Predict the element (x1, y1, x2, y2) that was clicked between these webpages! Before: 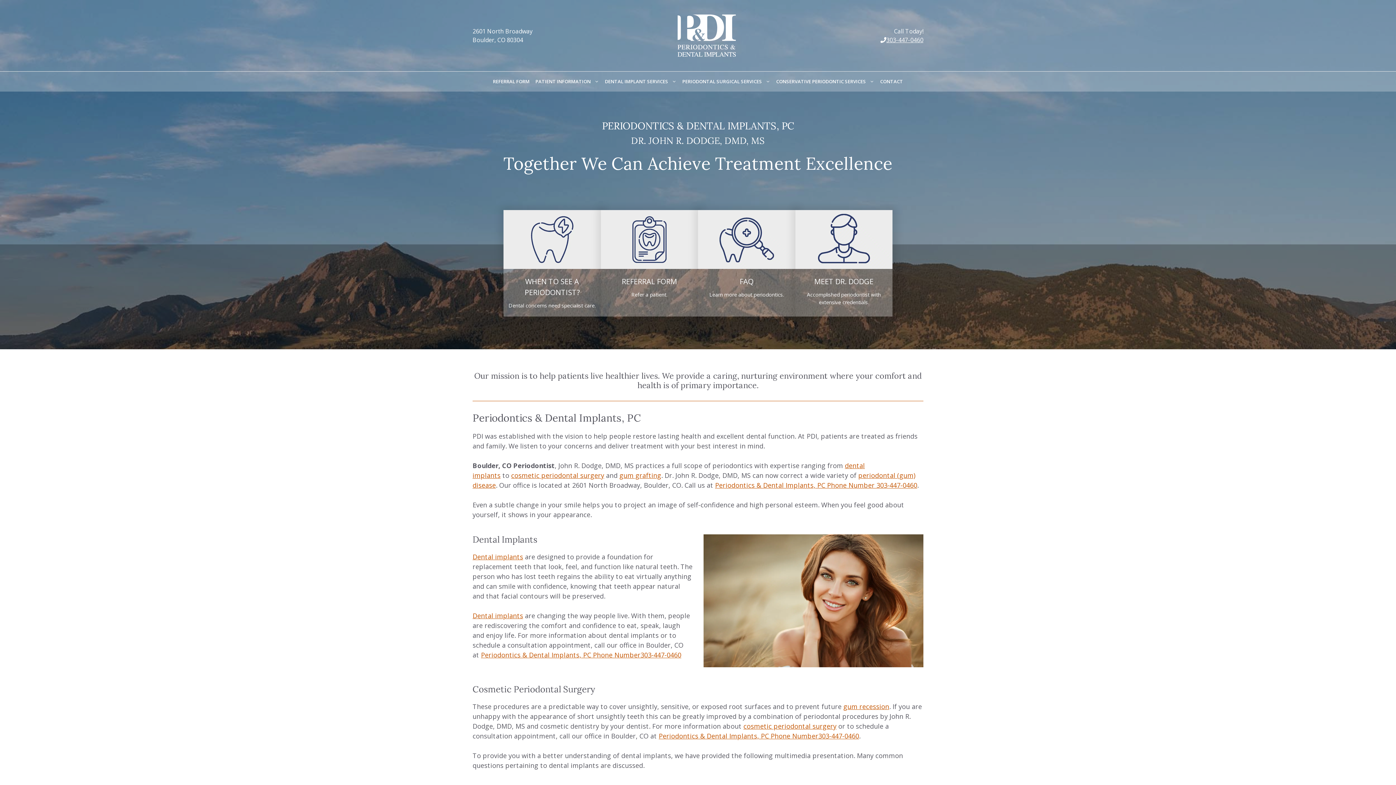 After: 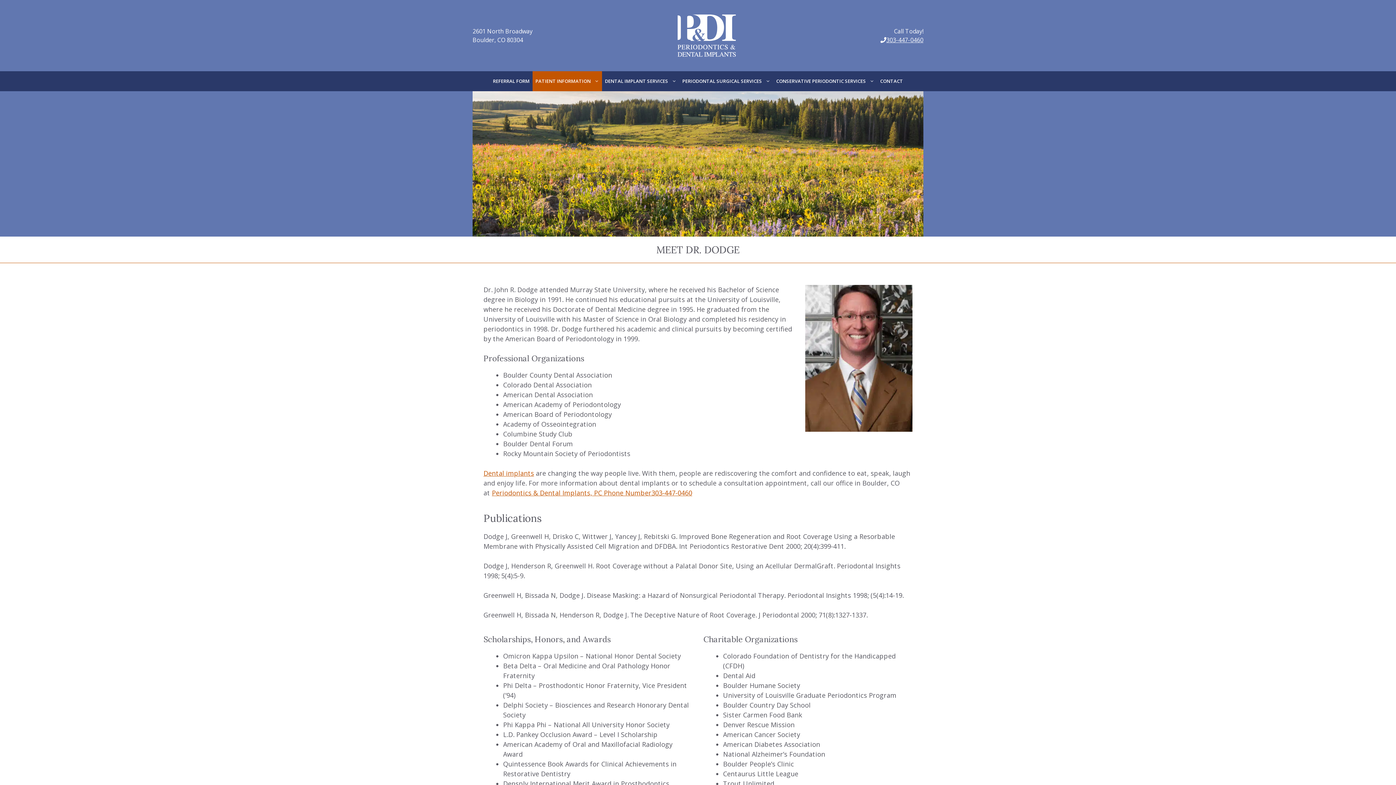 Action: bbox: (814, 276, 873, 286) label: MEET DR. DODGE